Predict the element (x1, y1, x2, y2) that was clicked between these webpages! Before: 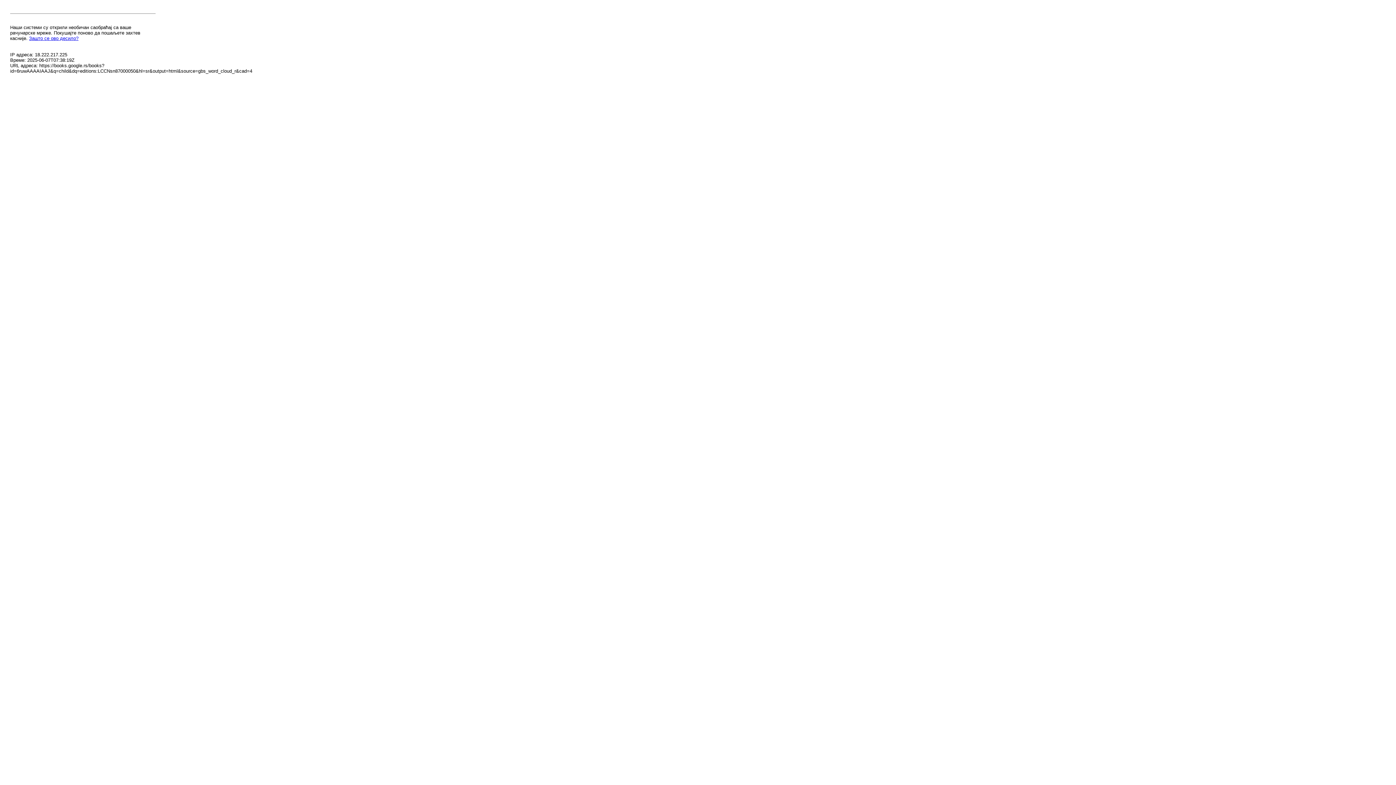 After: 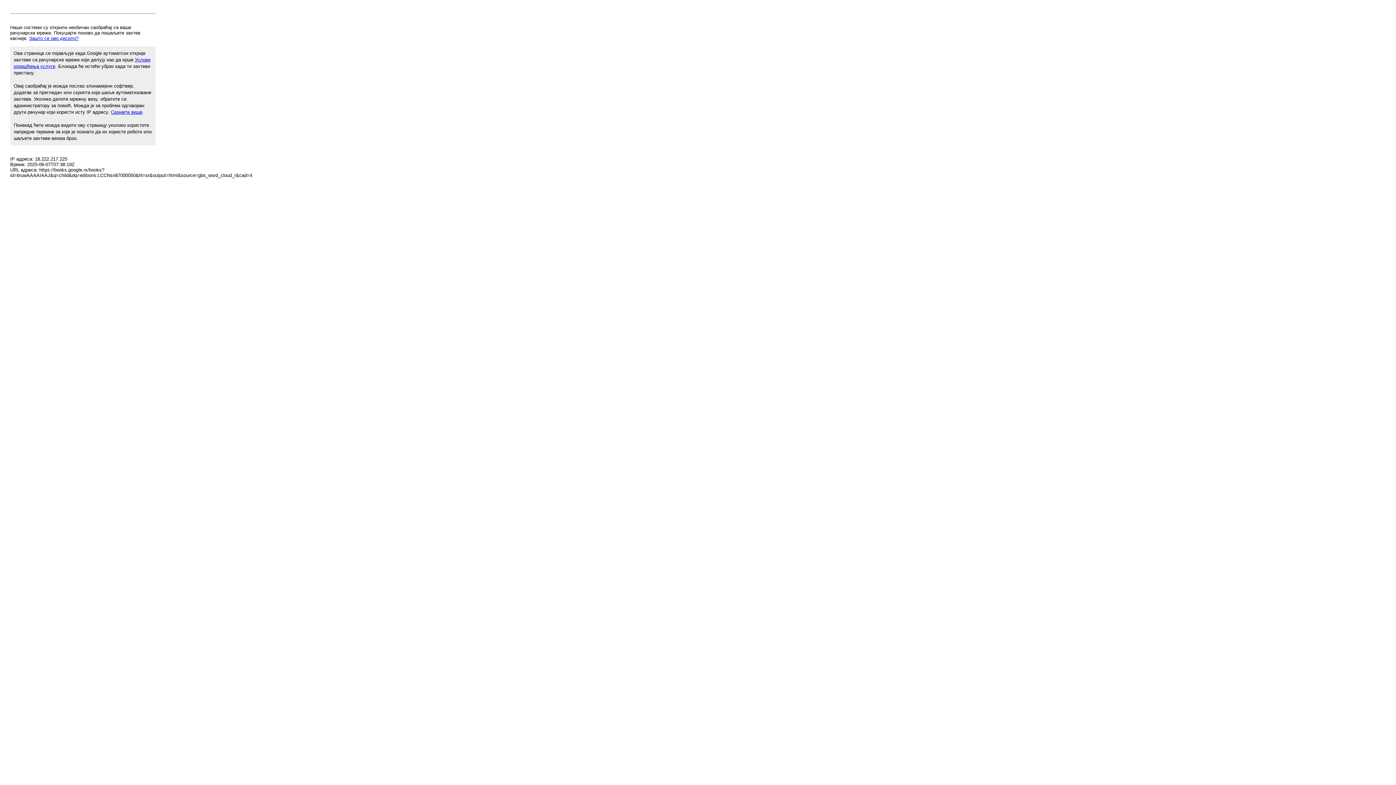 Action: label: Зашто се ово десило? bbox: (29, 35, 78, 41)